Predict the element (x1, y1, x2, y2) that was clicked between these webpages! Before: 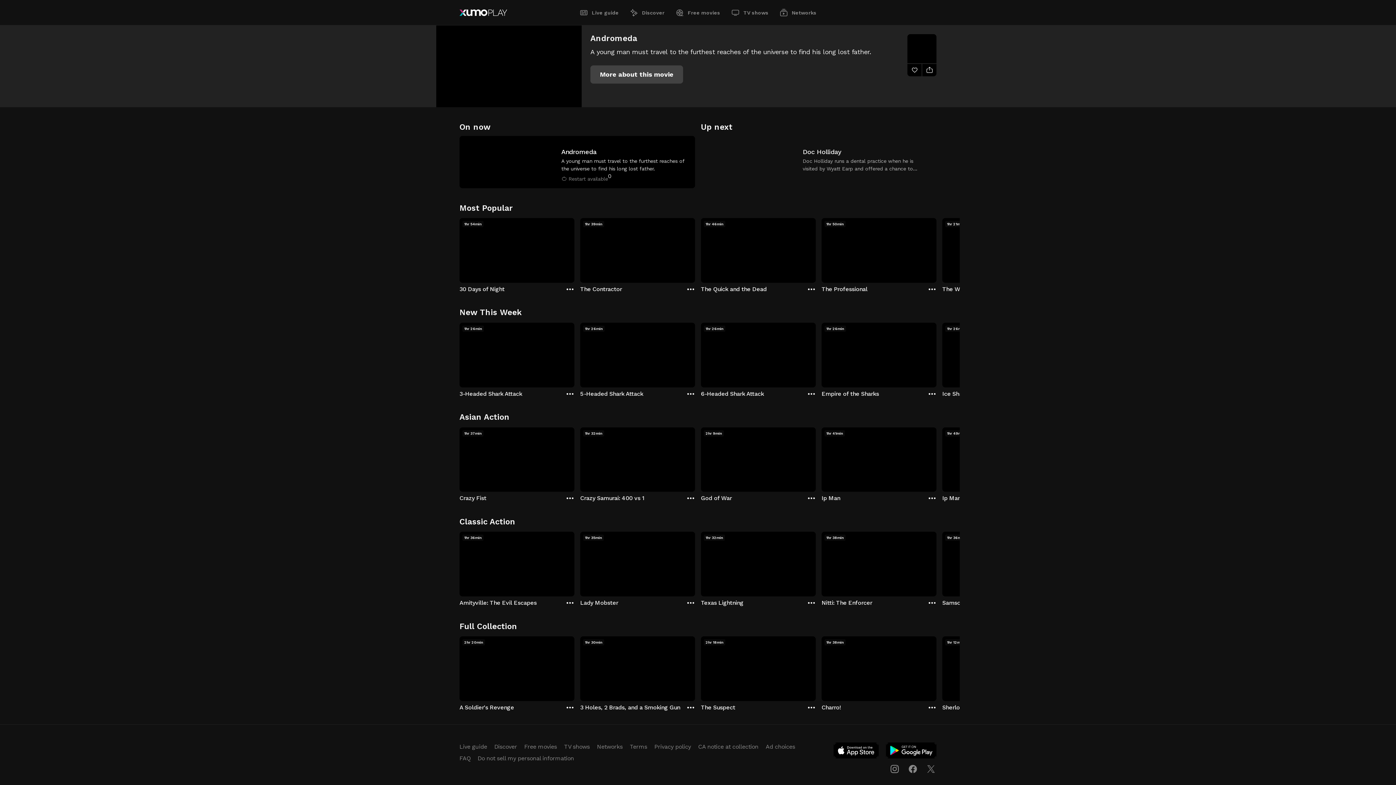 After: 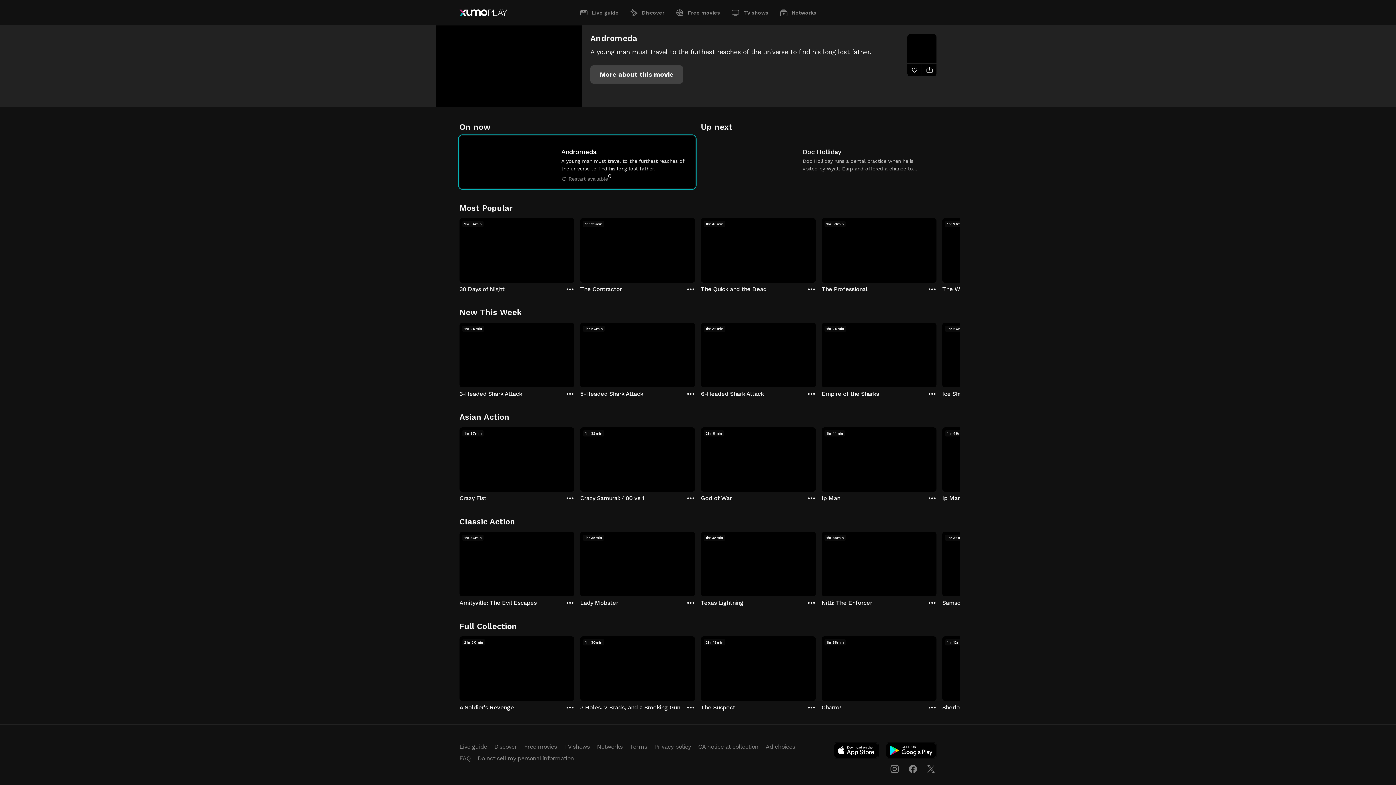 Action: label:  Andromeda: A young man must travel to the furthest reaches of the universe to find his long lost father. bbox: (459, 136, 695, 188)